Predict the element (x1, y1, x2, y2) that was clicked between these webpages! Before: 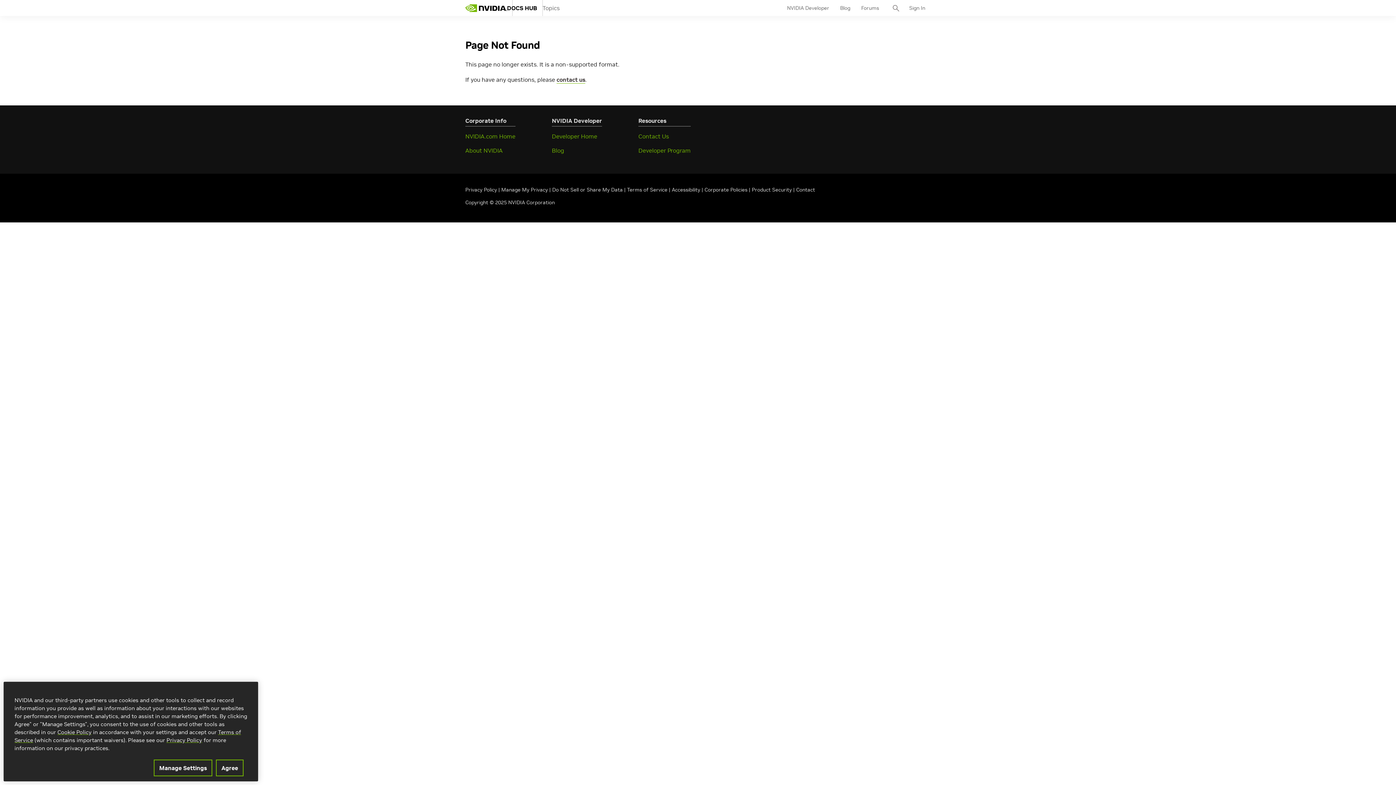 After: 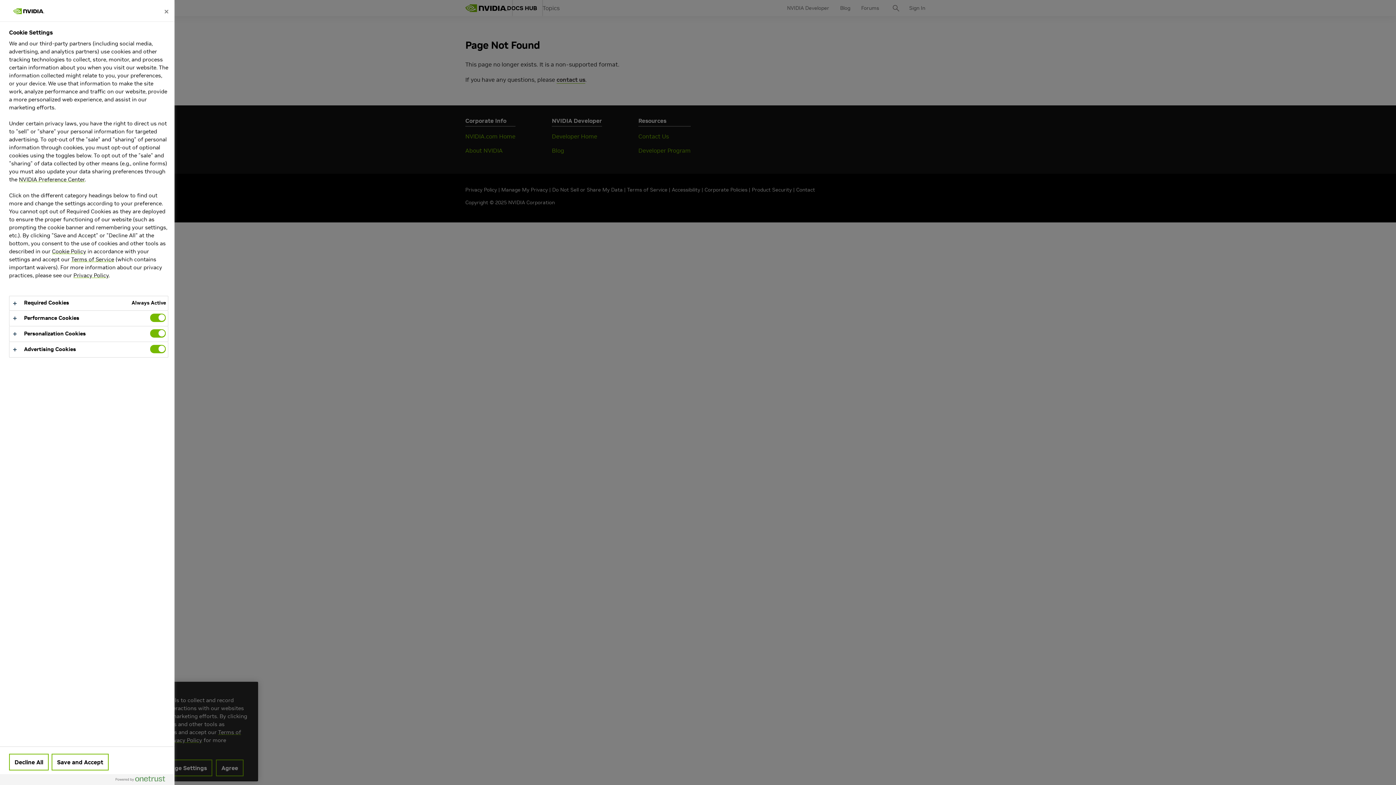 Action: bbox: (153, 760, 212, 776) label: Manage Settings